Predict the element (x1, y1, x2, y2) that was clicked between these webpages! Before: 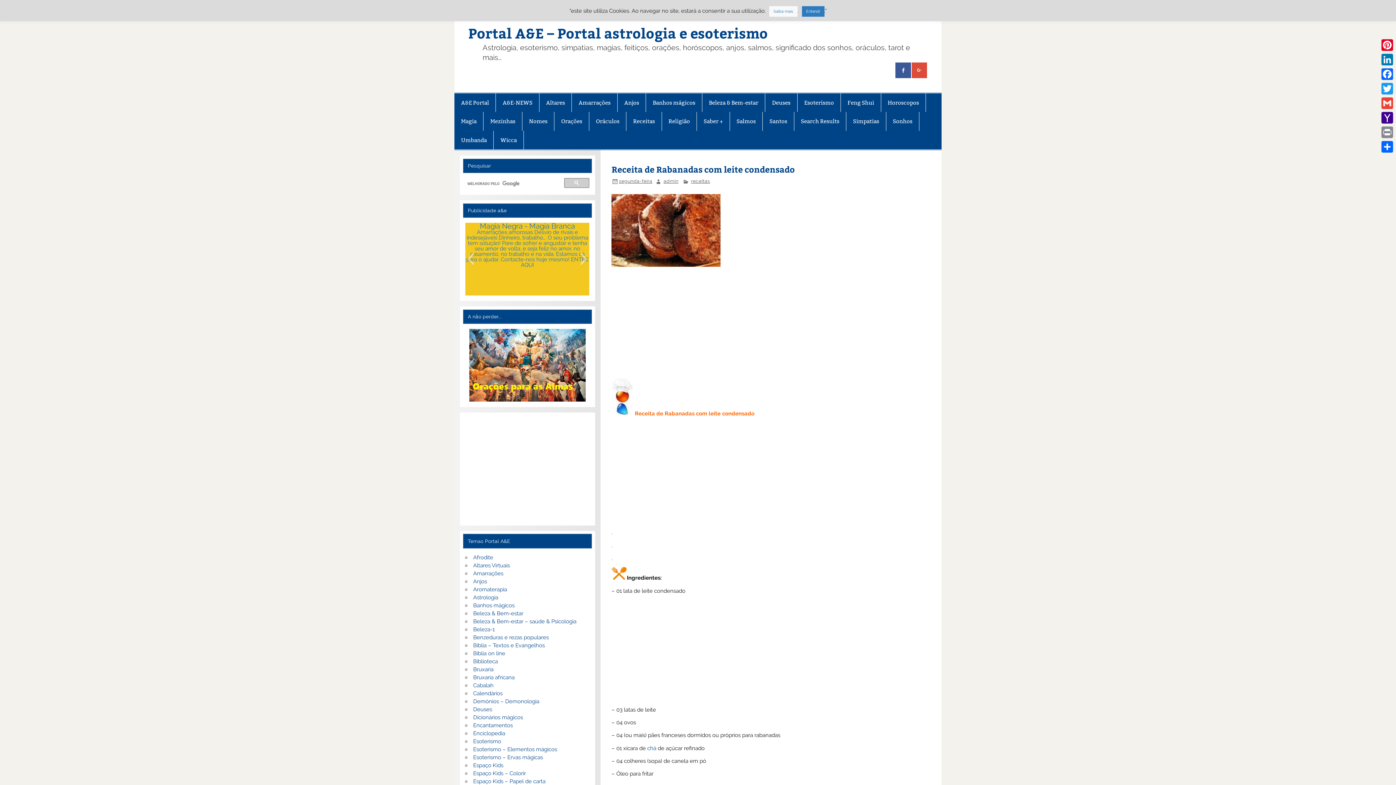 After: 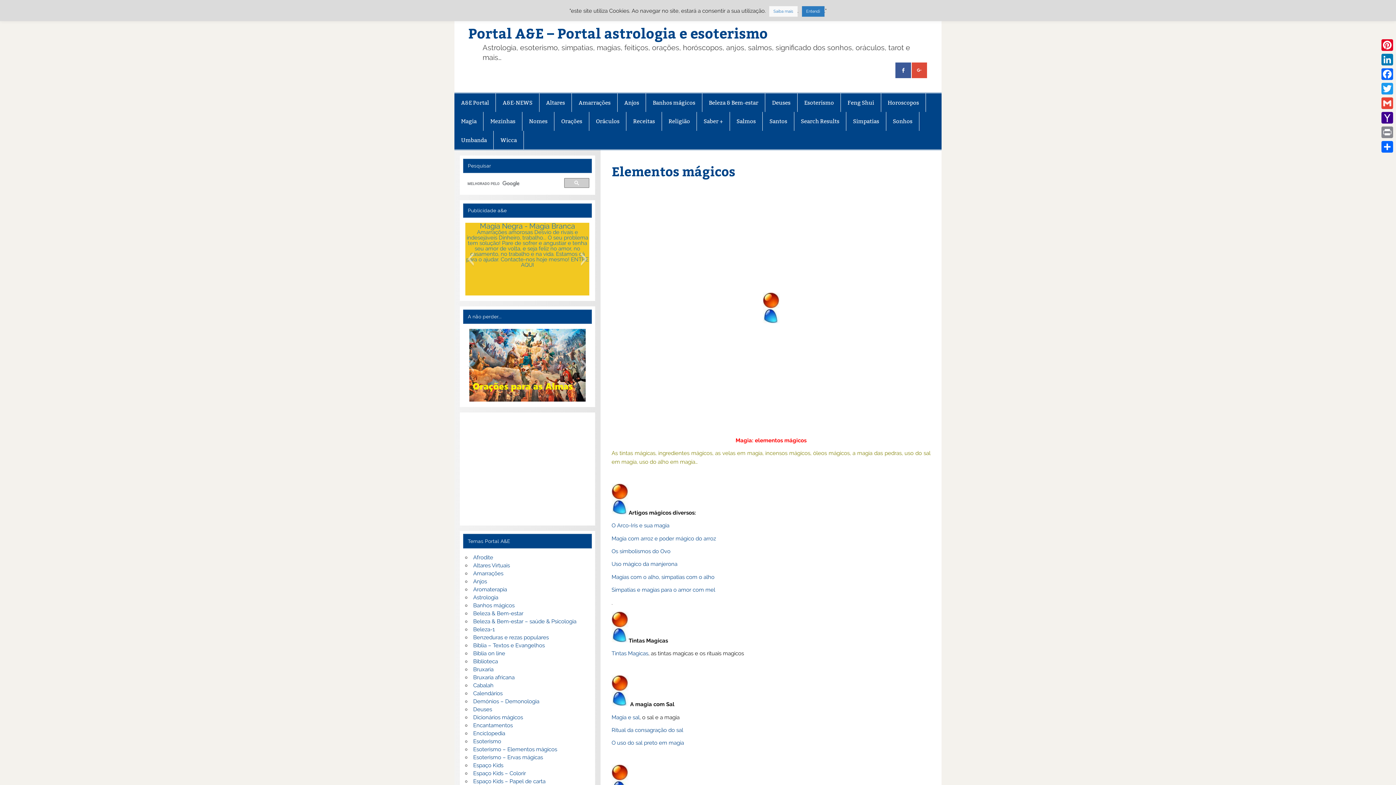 Action: bbox: (473, 746, 557, 752) label: Esoterismo – Elementos mágicos